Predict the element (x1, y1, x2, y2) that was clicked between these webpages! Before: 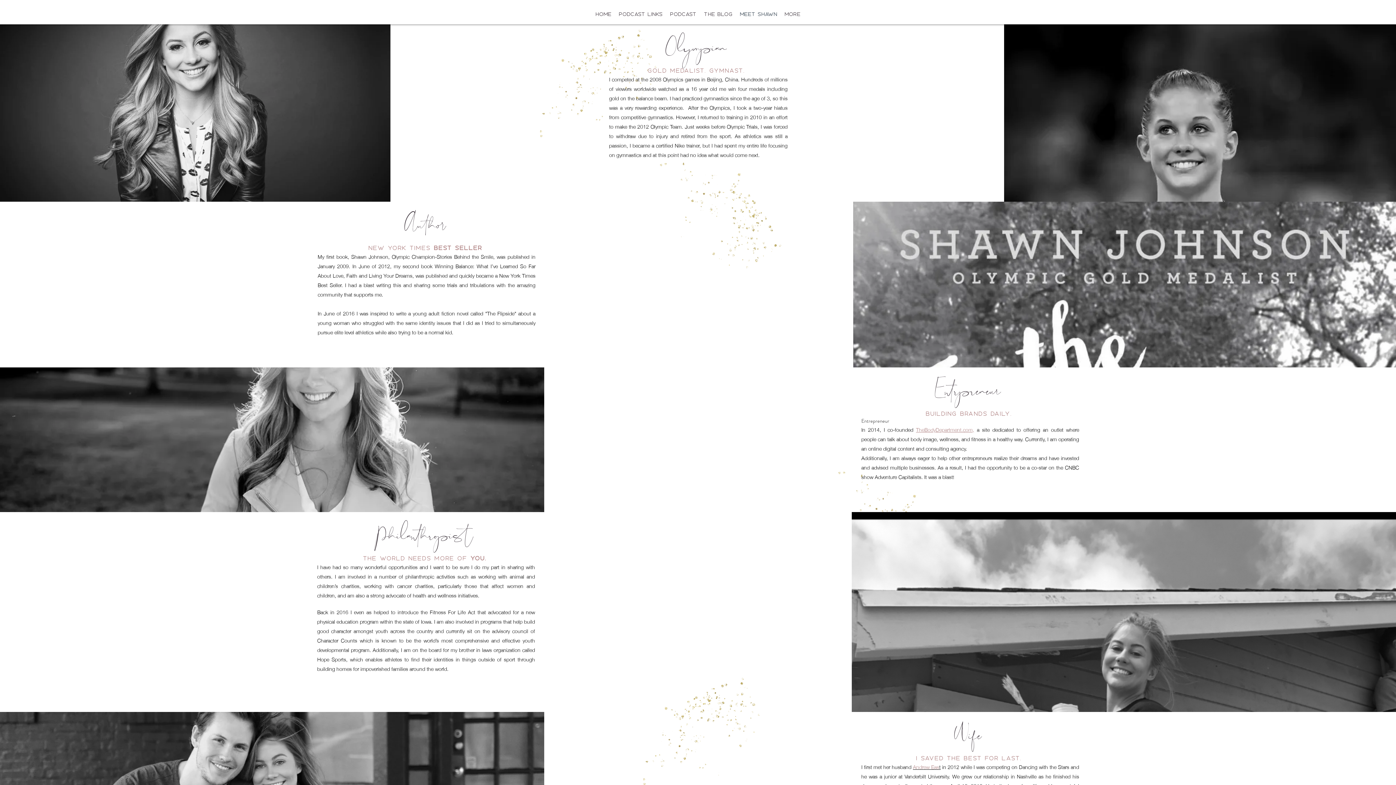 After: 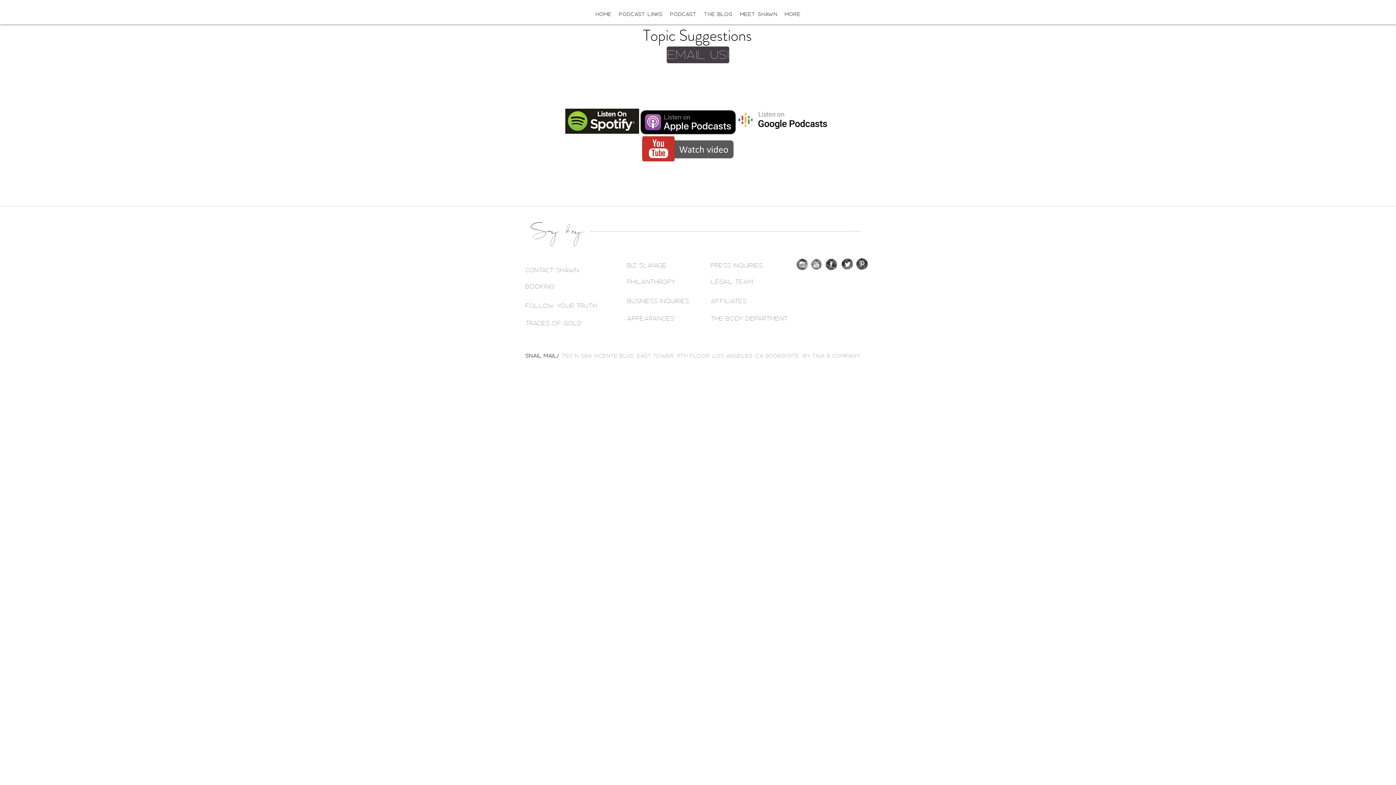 Action: bbox: (666, 4, 700, 24) label: Podcast